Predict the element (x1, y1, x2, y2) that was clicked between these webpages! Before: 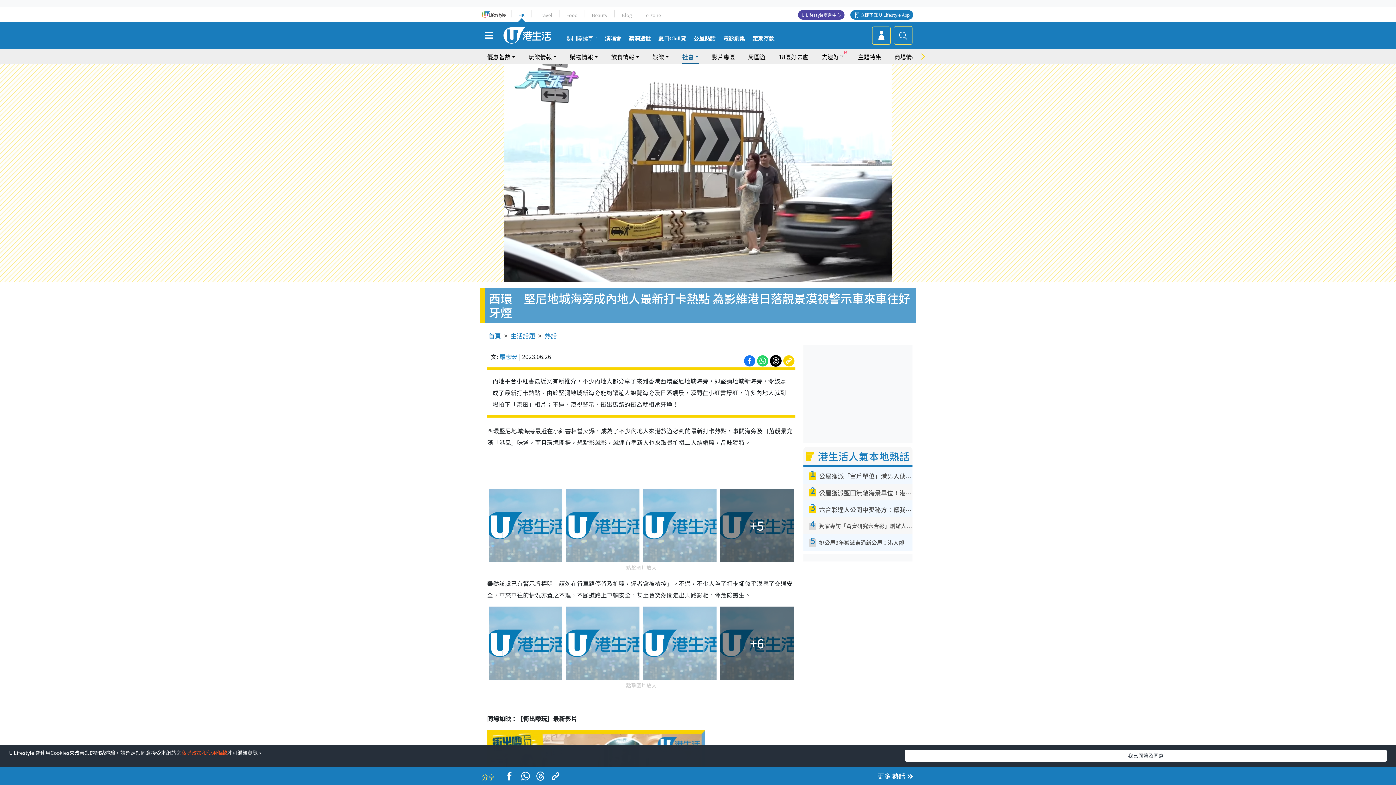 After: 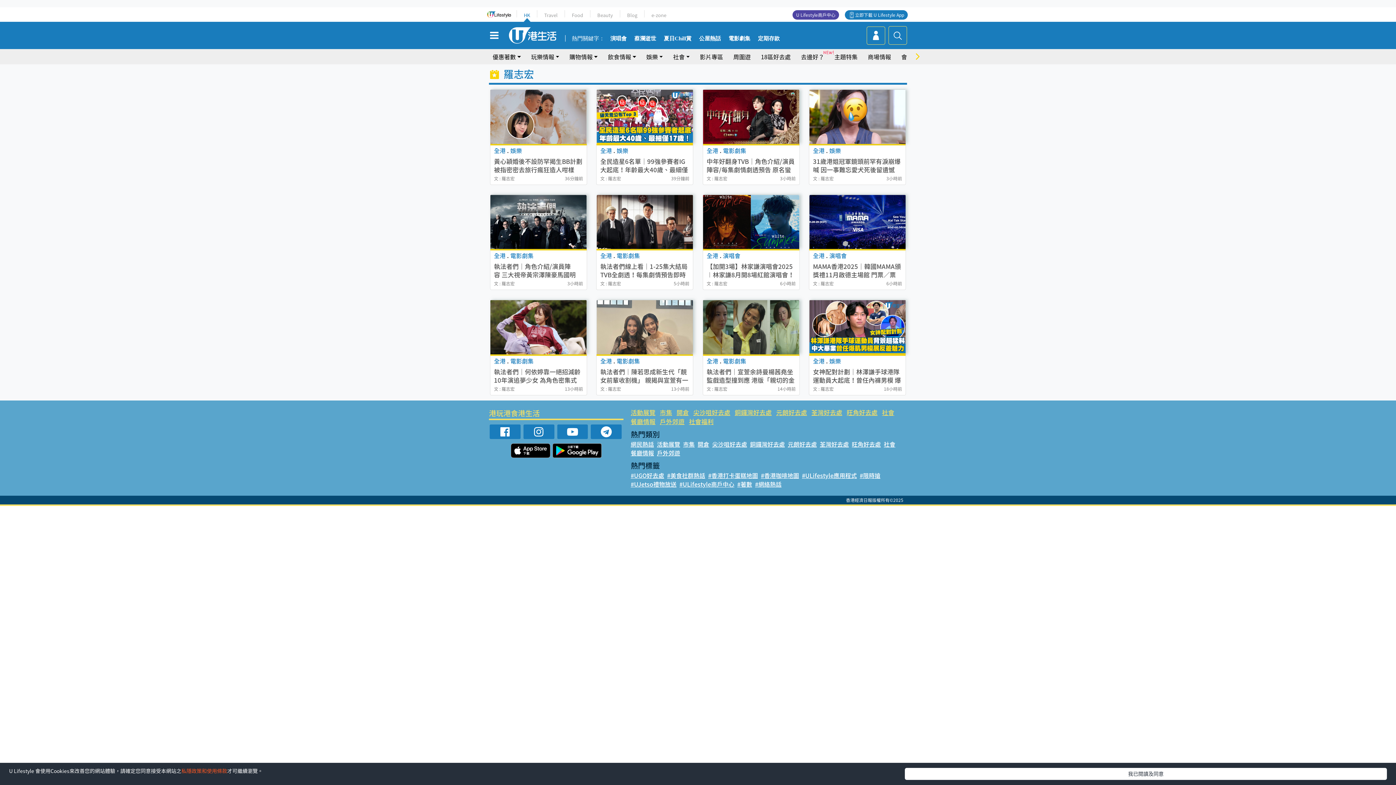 Action: bbox: (499, 352, 517, 361) label: 羅志宏